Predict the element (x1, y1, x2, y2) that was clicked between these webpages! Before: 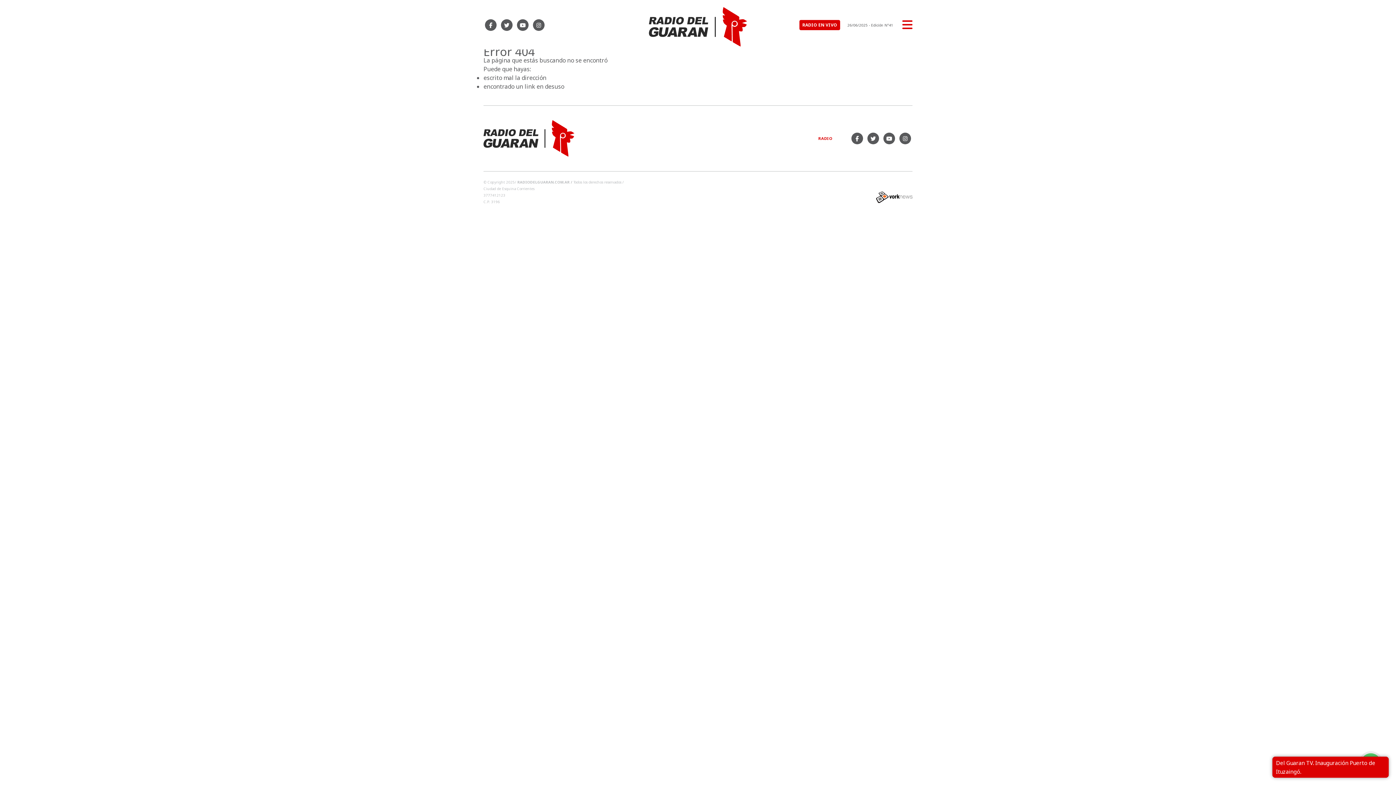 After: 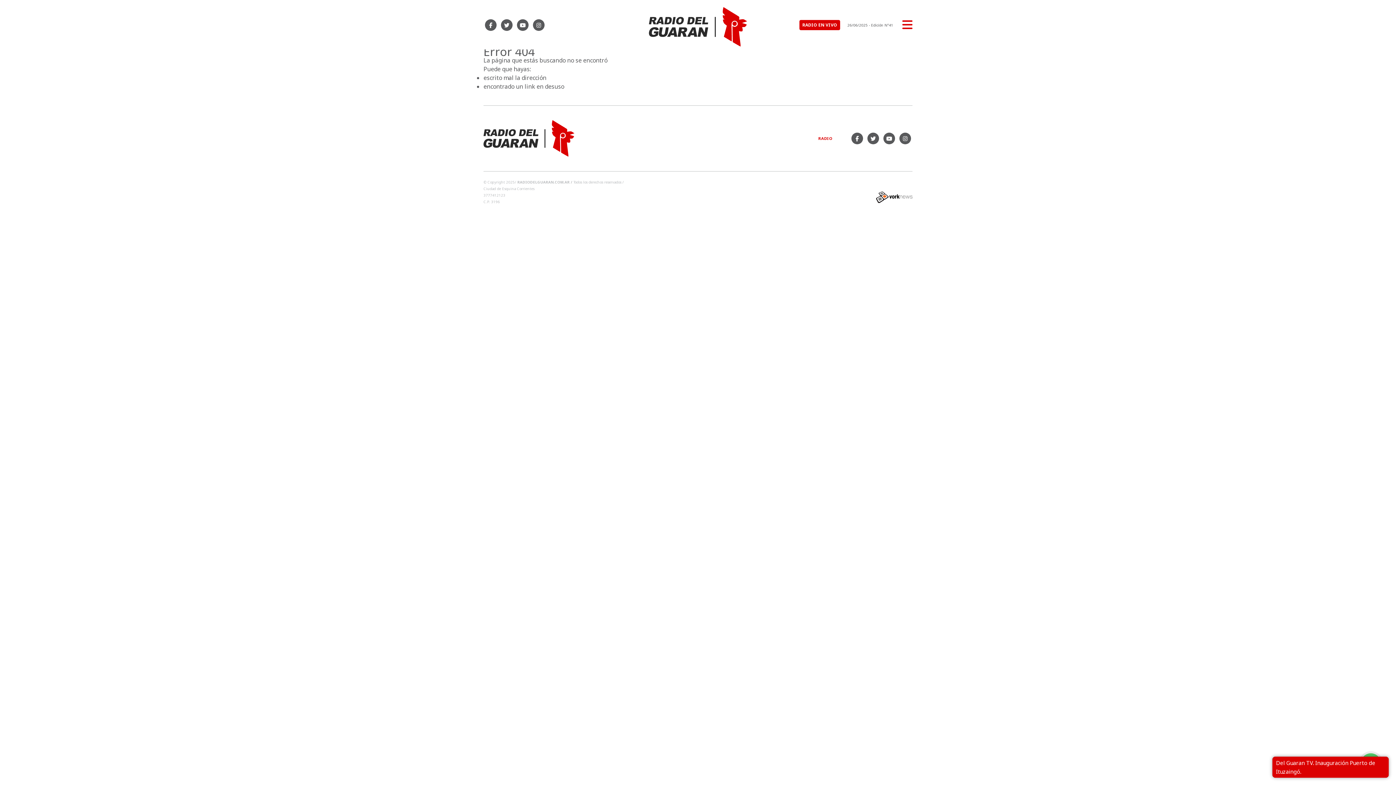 Action: bbox: (876, 192, 912, 200)